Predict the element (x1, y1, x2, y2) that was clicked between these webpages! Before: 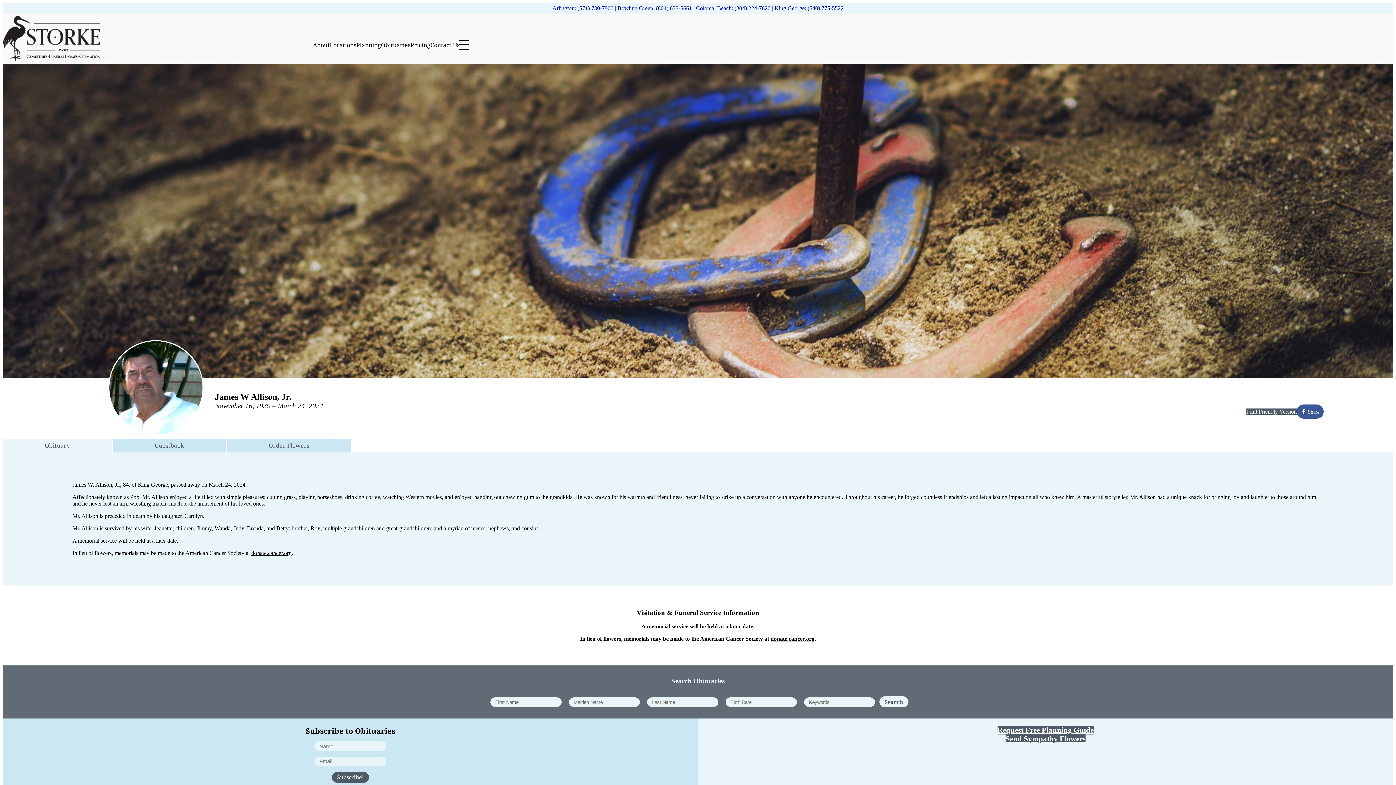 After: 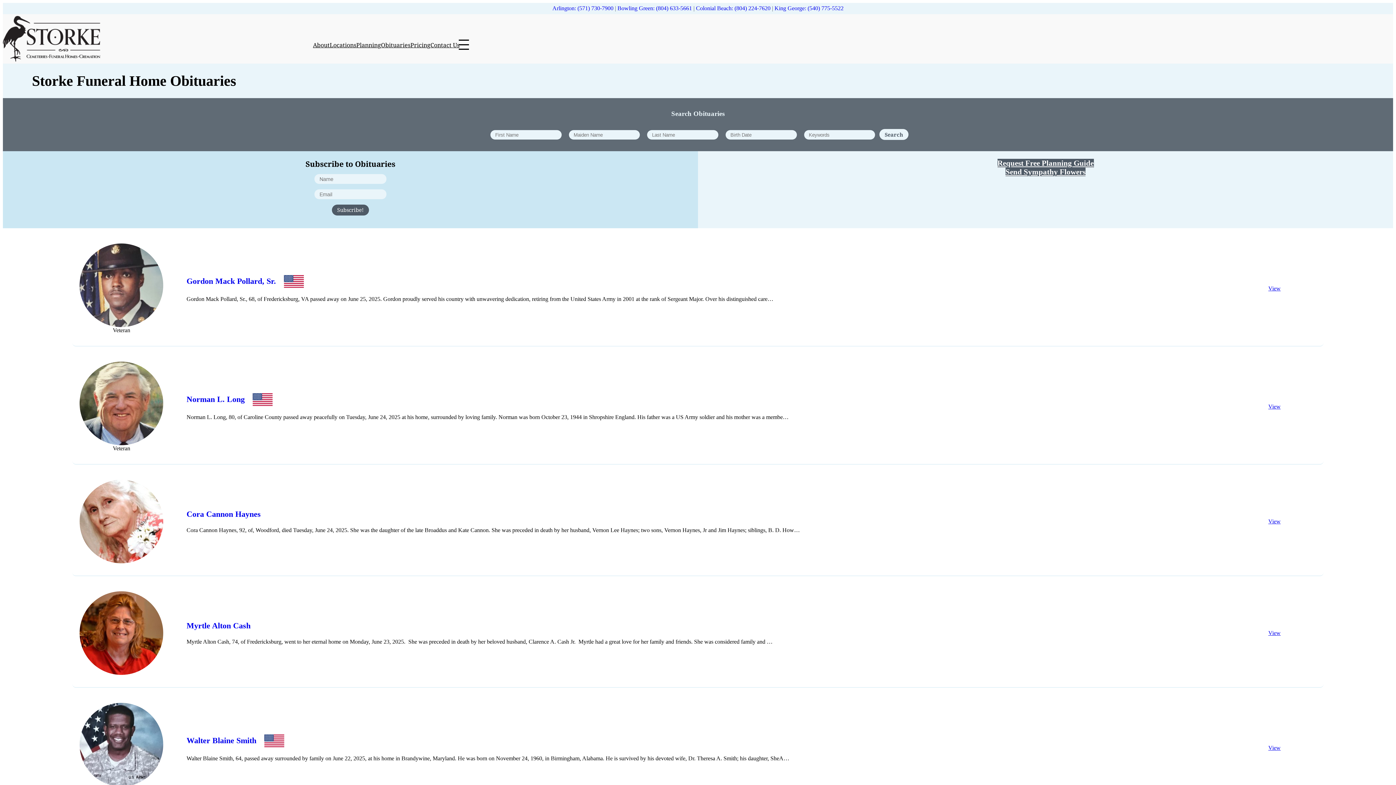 Action: label: Obituaries bbox: (381, 41, 410, 49)